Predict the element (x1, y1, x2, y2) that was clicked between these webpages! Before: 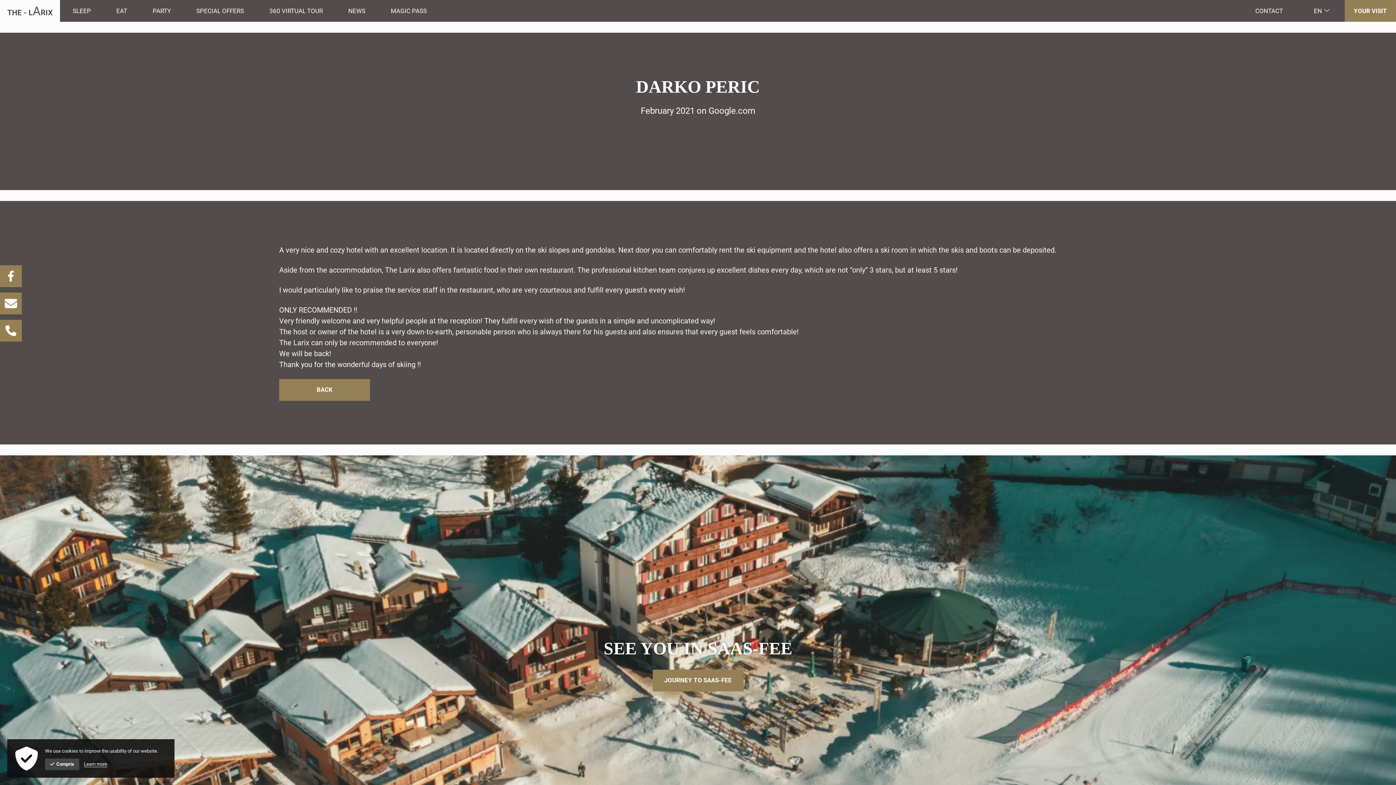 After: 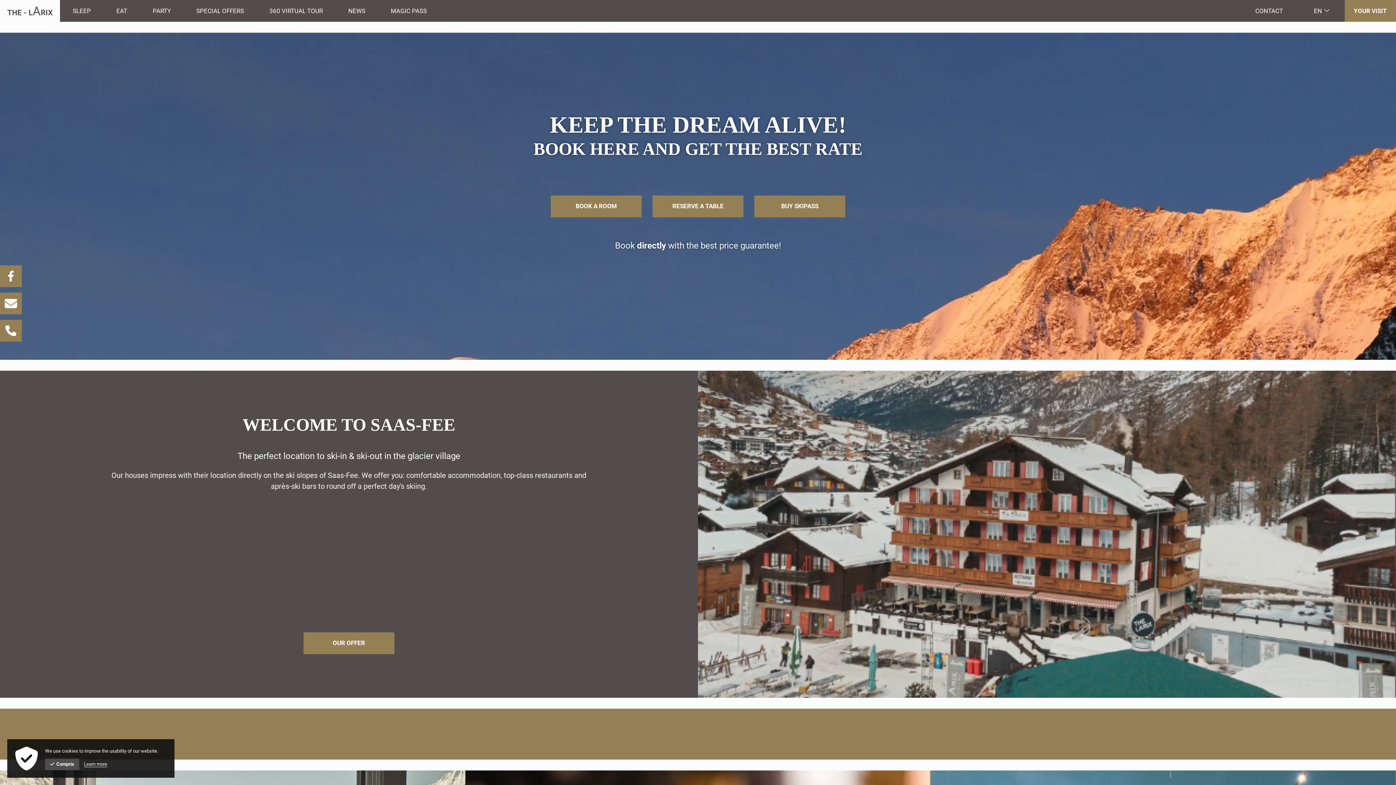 Action: bbox: (7, 6, 52, 15)